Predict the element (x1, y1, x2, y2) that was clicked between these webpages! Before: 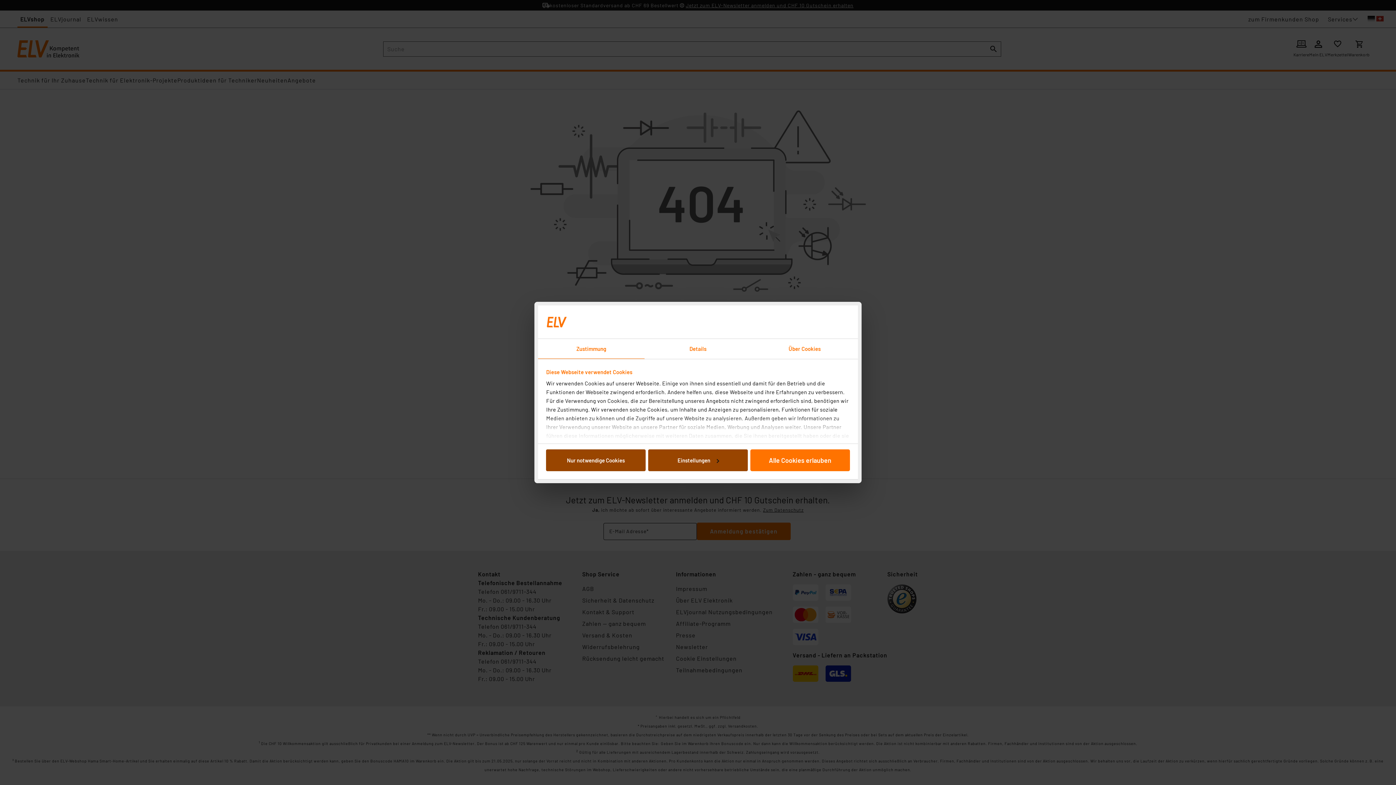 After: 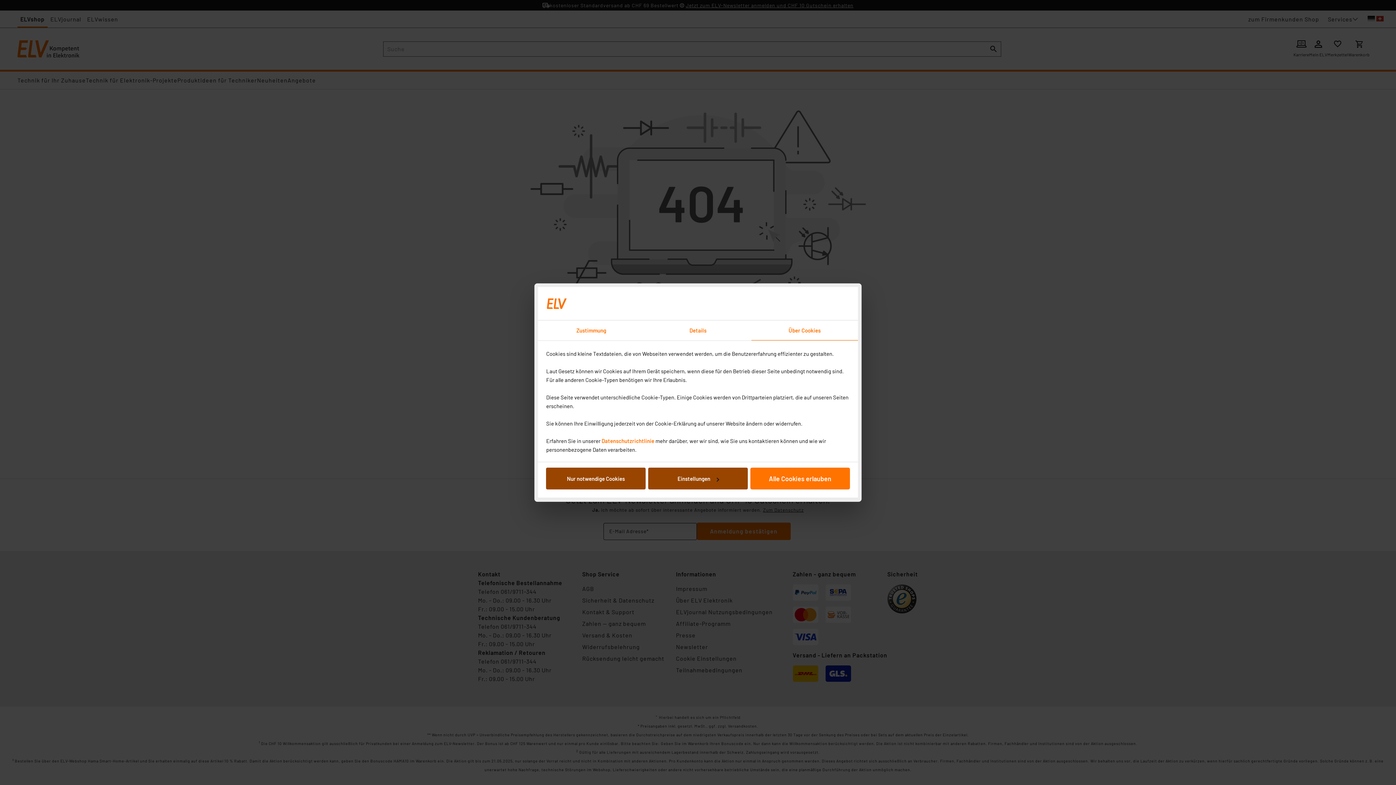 Action: label: Über Cookies bbox: (751, 339, 858, 359)